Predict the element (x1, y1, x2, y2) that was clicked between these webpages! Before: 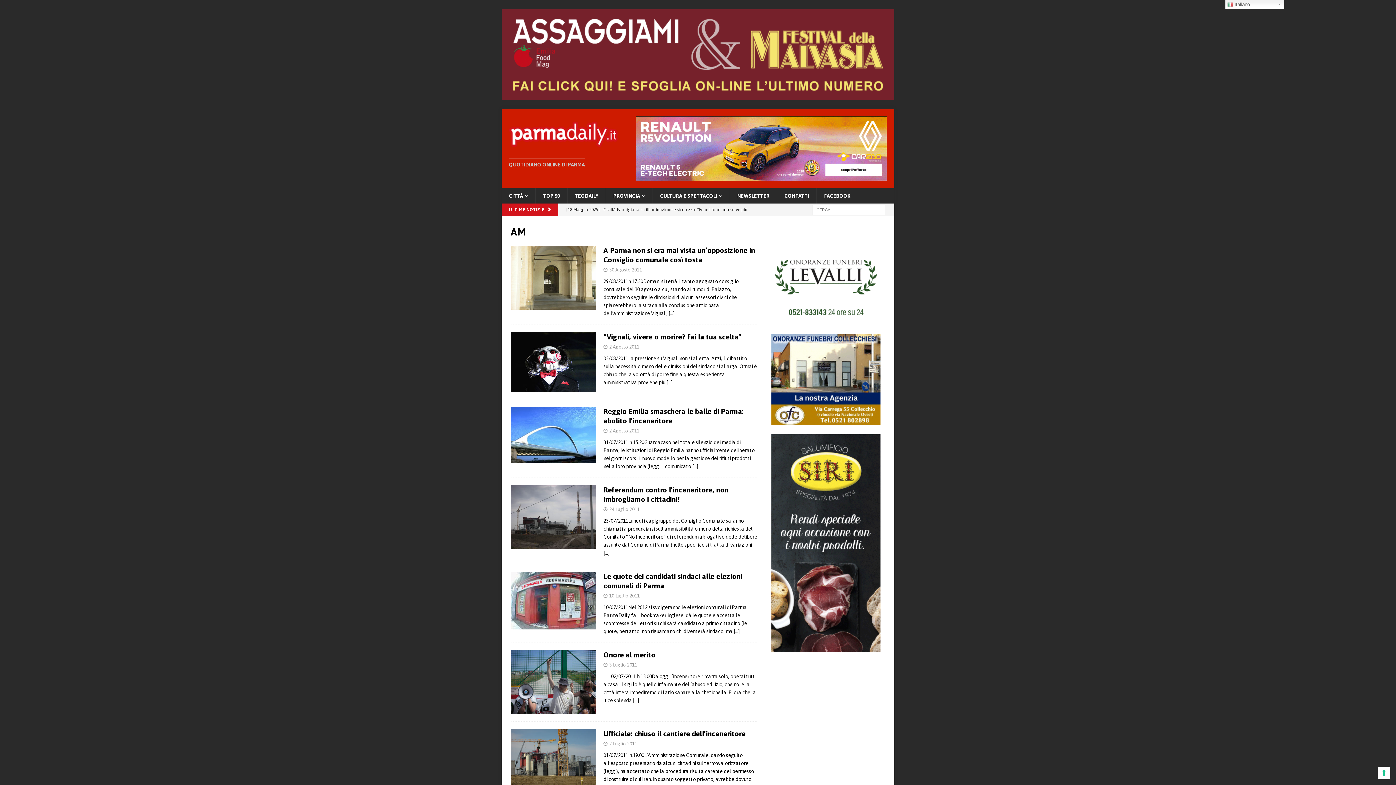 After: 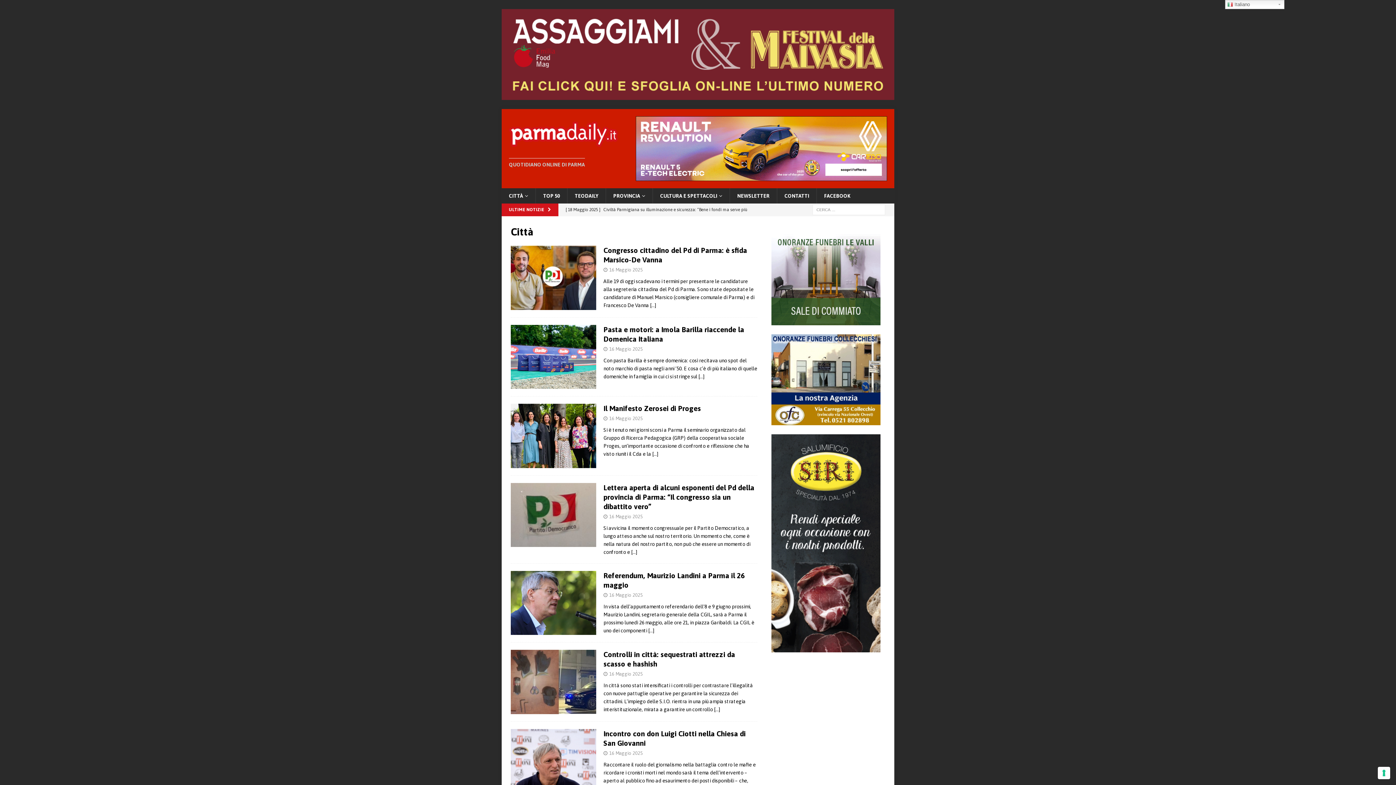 Action: bbox: (501, 188, 535, 203) label: CITTÀ